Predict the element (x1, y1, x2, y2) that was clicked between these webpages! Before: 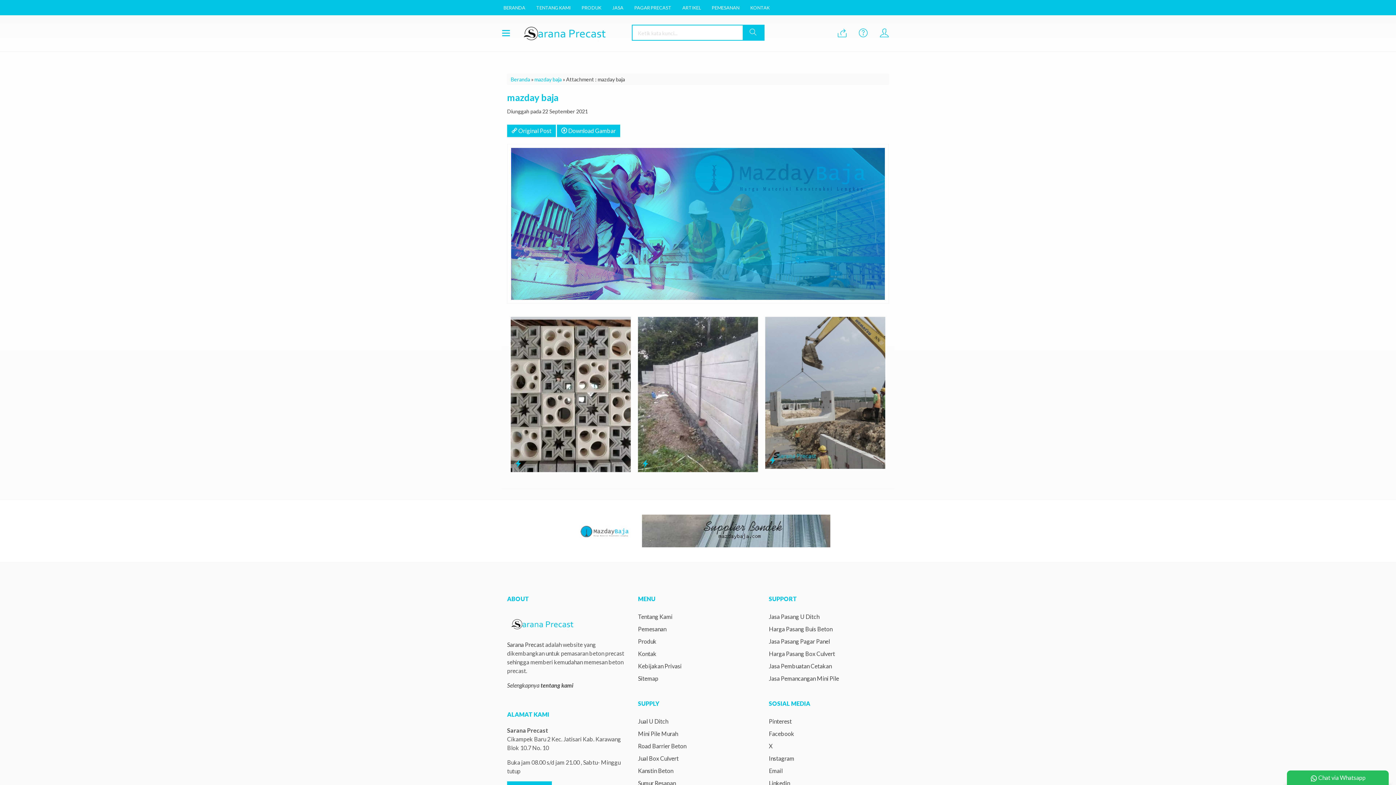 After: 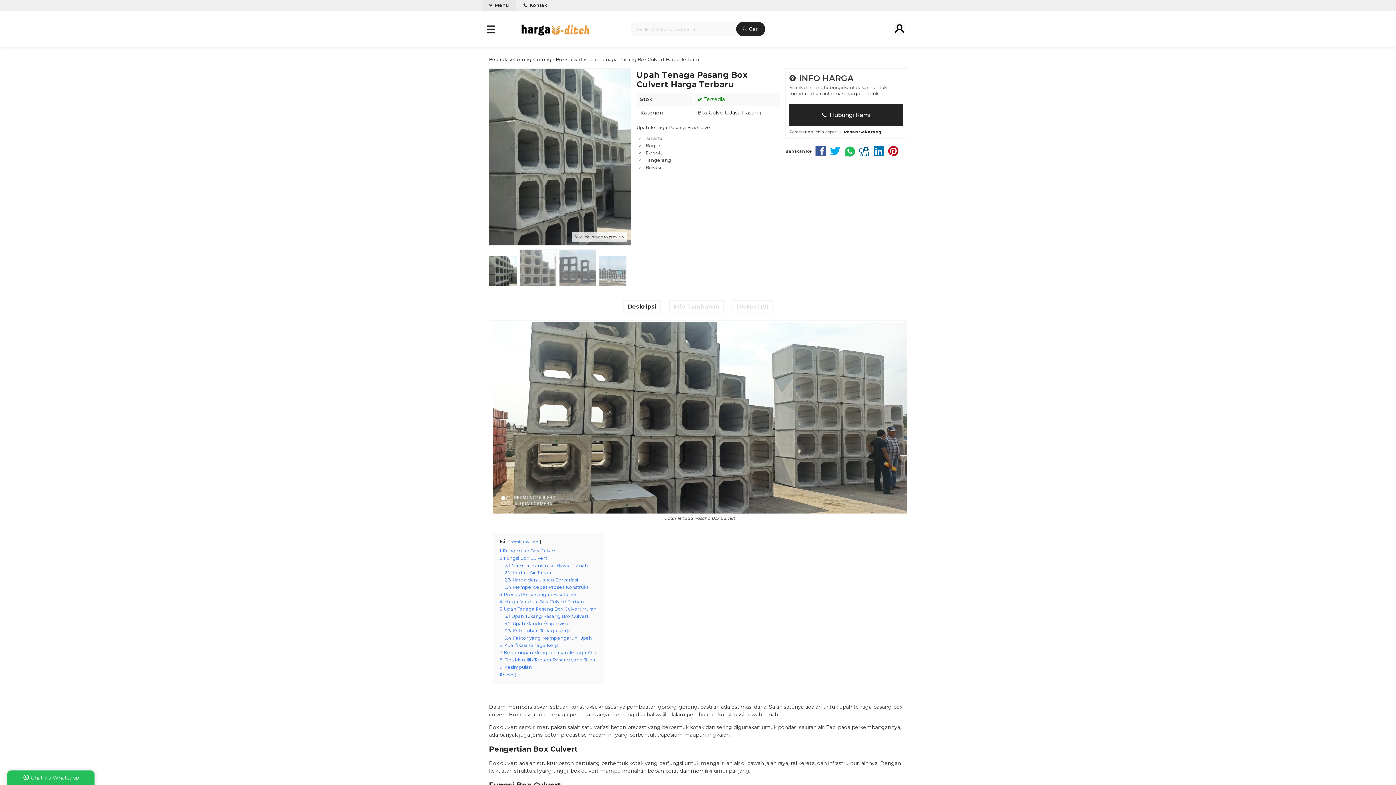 Action: bbox: (769, 650, 835, 657) label: Harga Pasang Box Culvert